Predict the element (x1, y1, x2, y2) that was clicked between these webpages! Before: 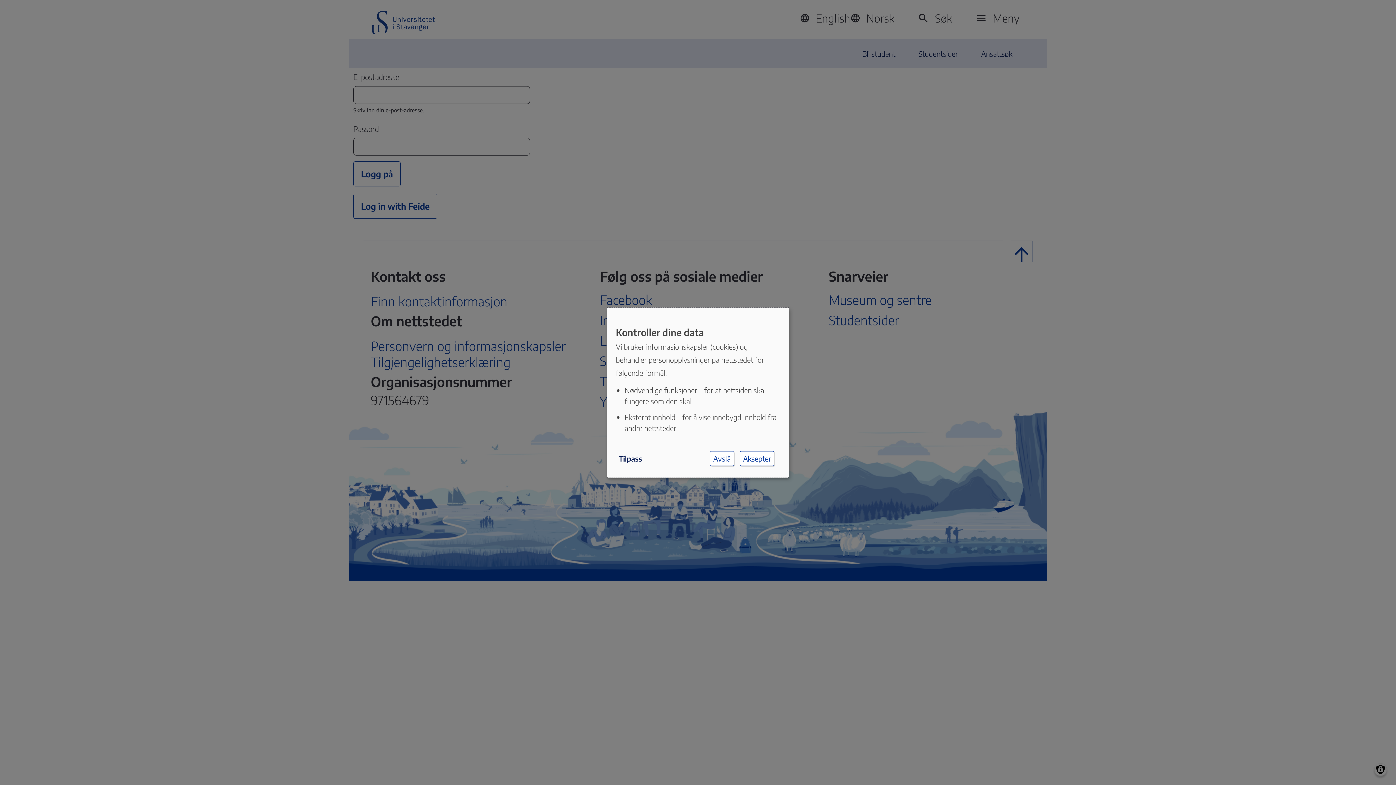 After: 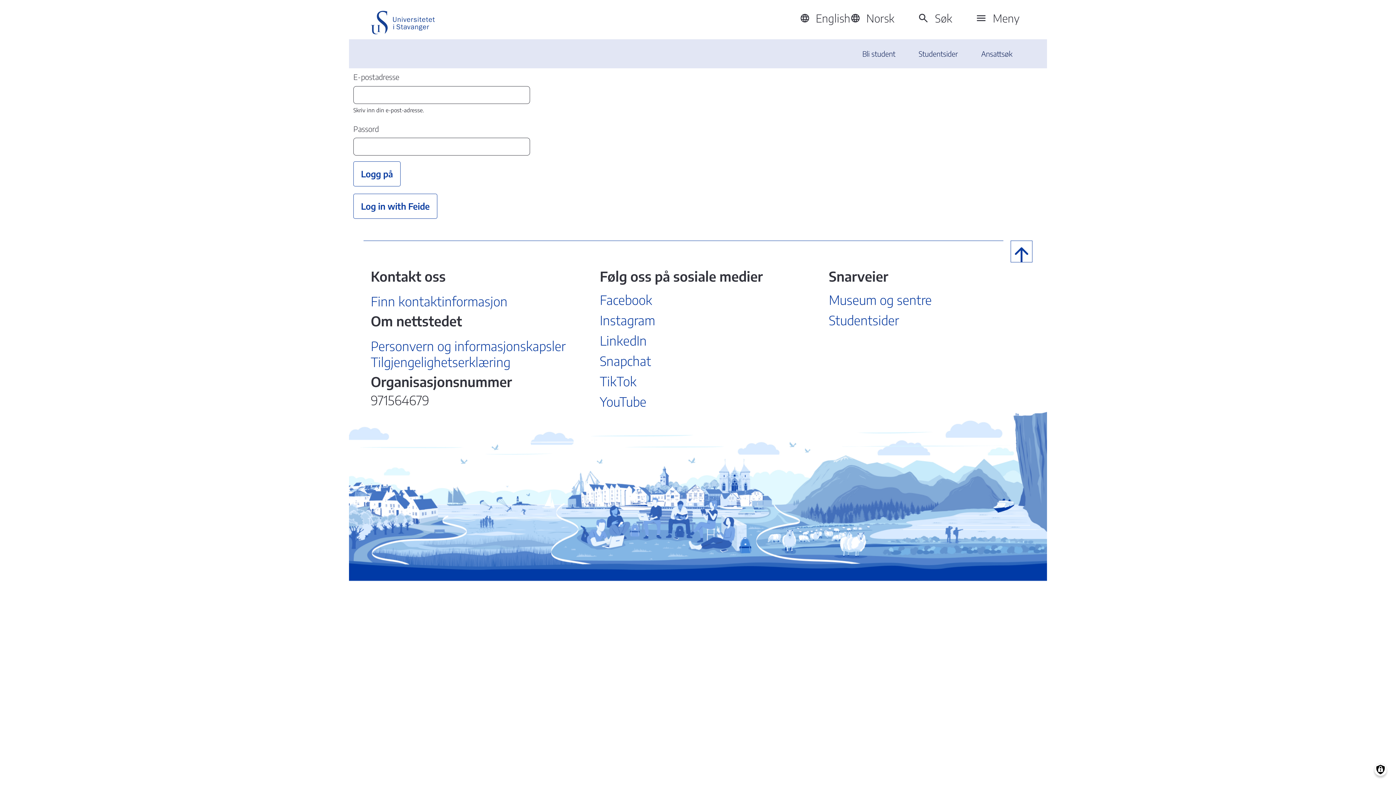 Action: label: Aksepter bbox: (740, 451, 774, 466)